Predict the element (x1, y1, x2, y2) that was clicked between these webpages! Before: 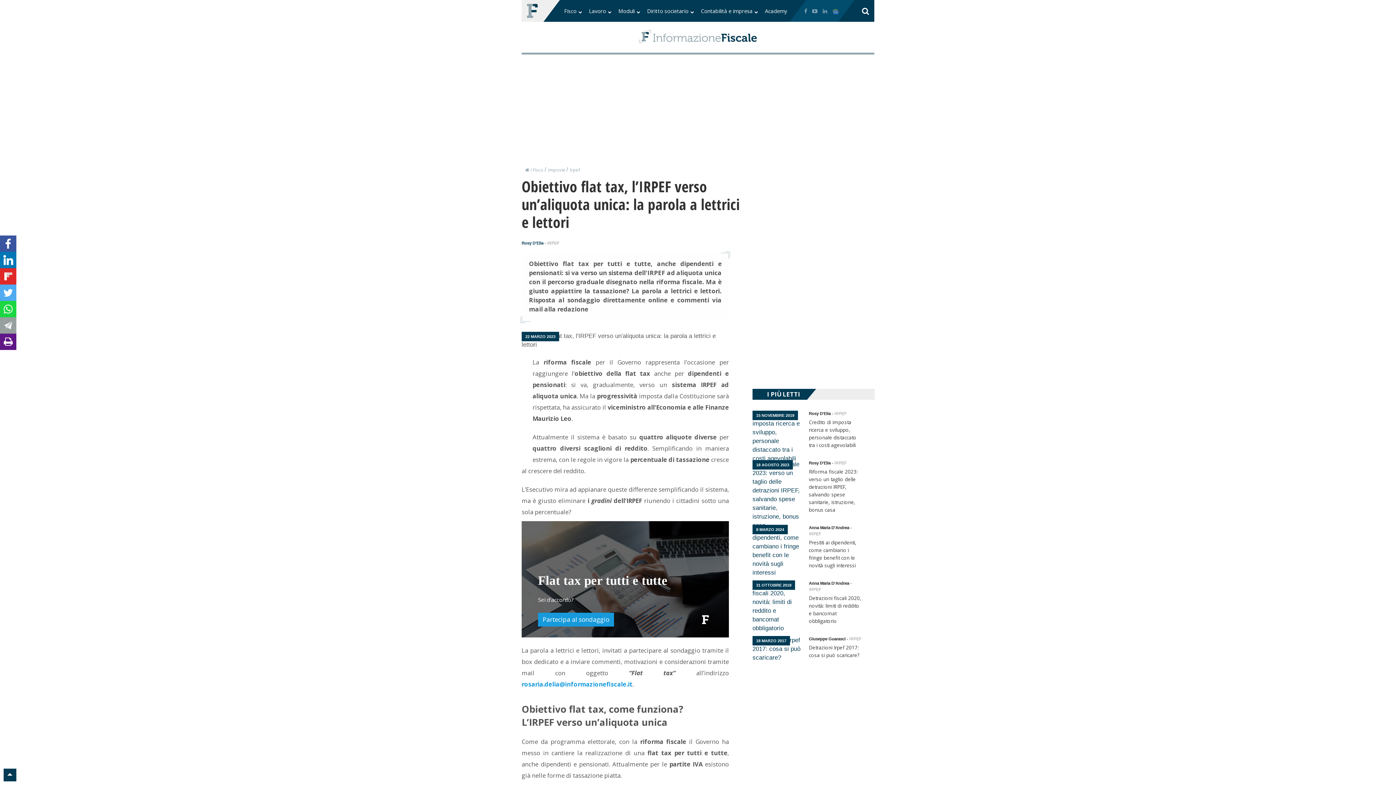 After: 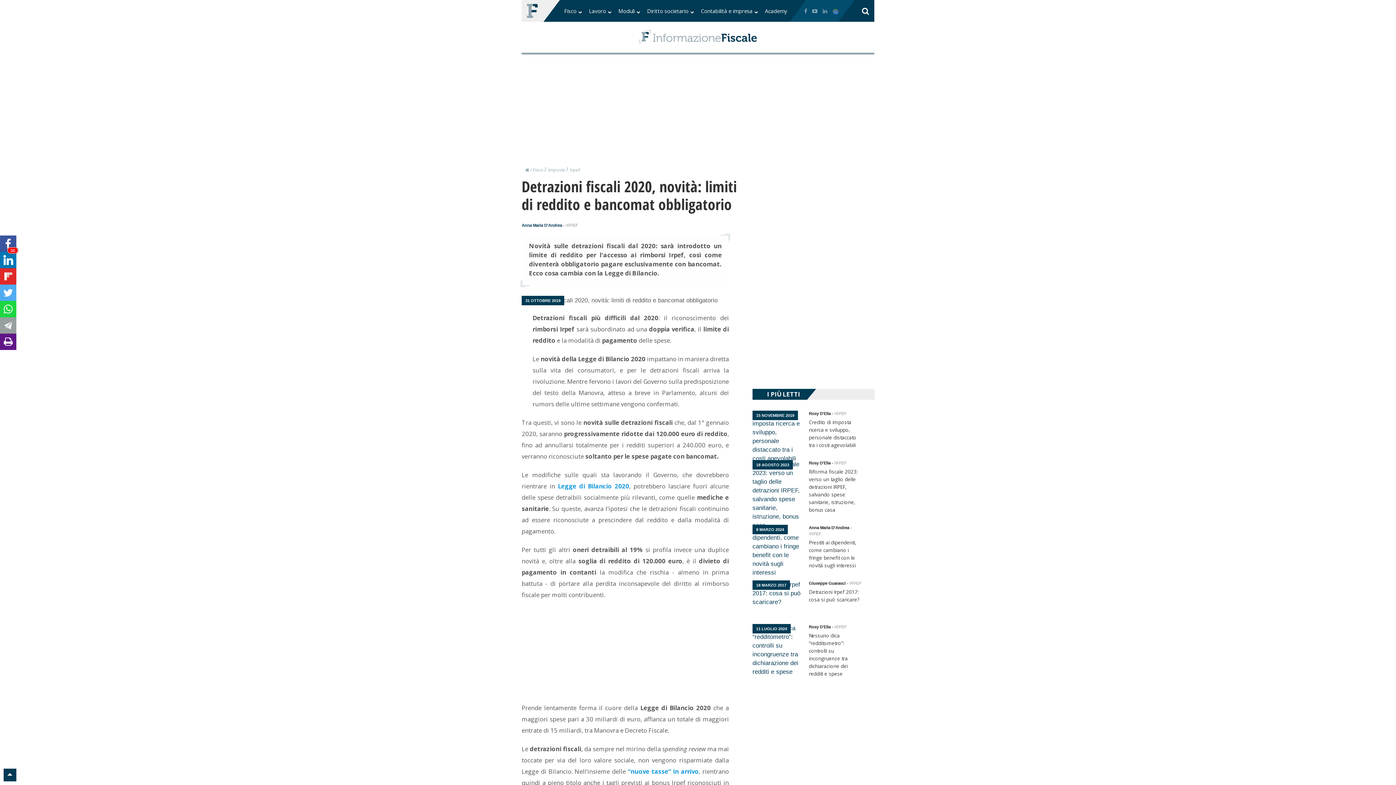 Action: label: Detrazioni fiscali 2020, novità: limiti di reddito e bancomat obbligatorio bbox: (809, 594, 862, 625)